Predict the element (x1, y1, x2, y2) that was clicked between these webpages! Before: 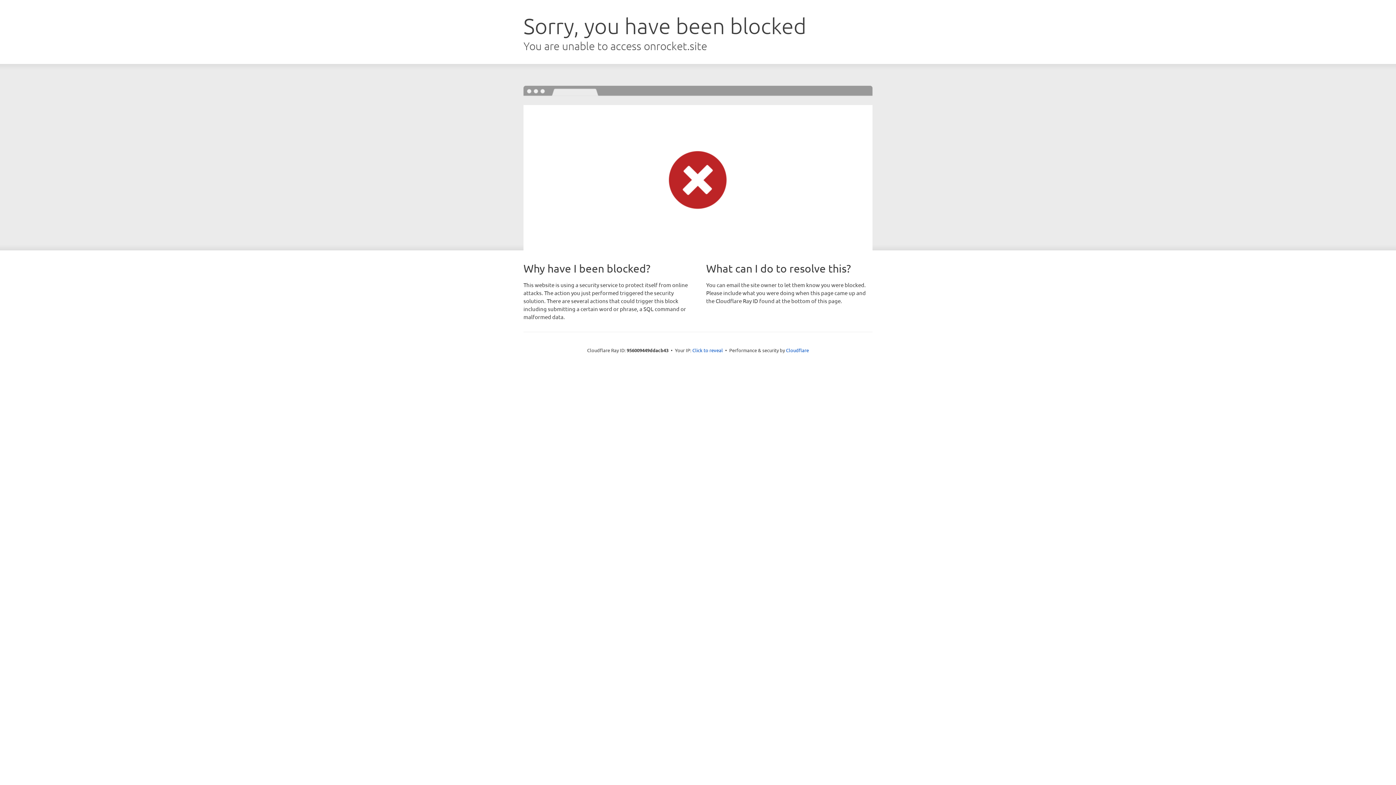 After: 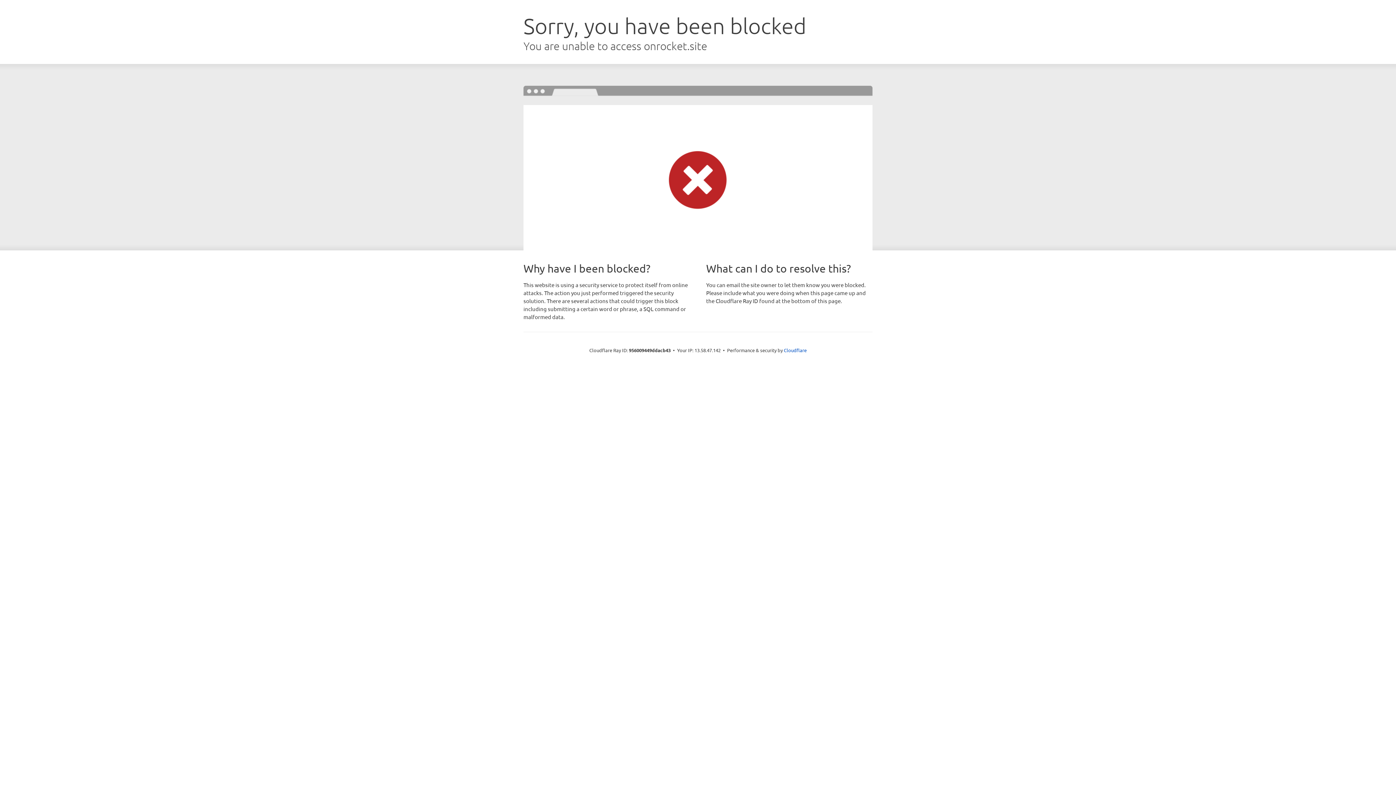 Action: bbox: (692, 346, 723, 353) label: Click to reveal